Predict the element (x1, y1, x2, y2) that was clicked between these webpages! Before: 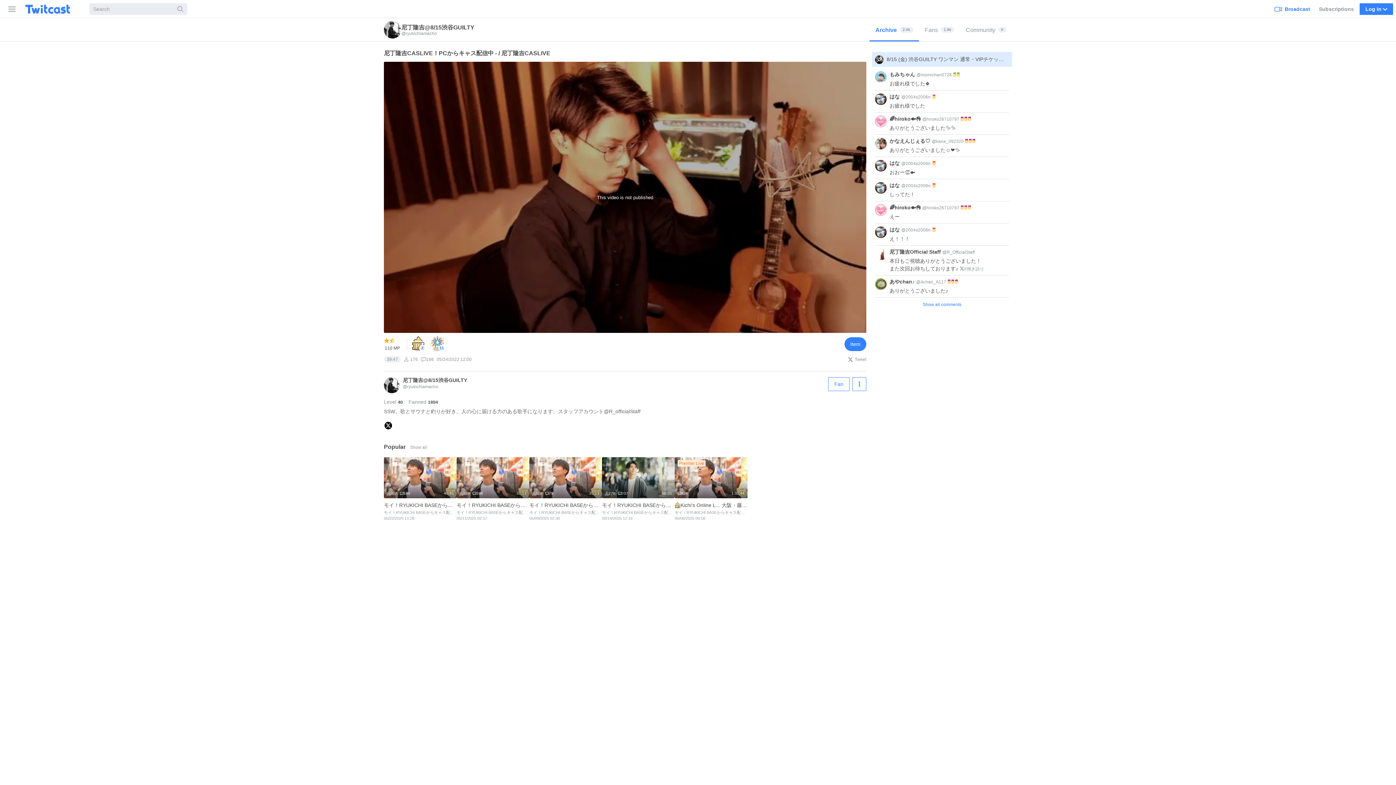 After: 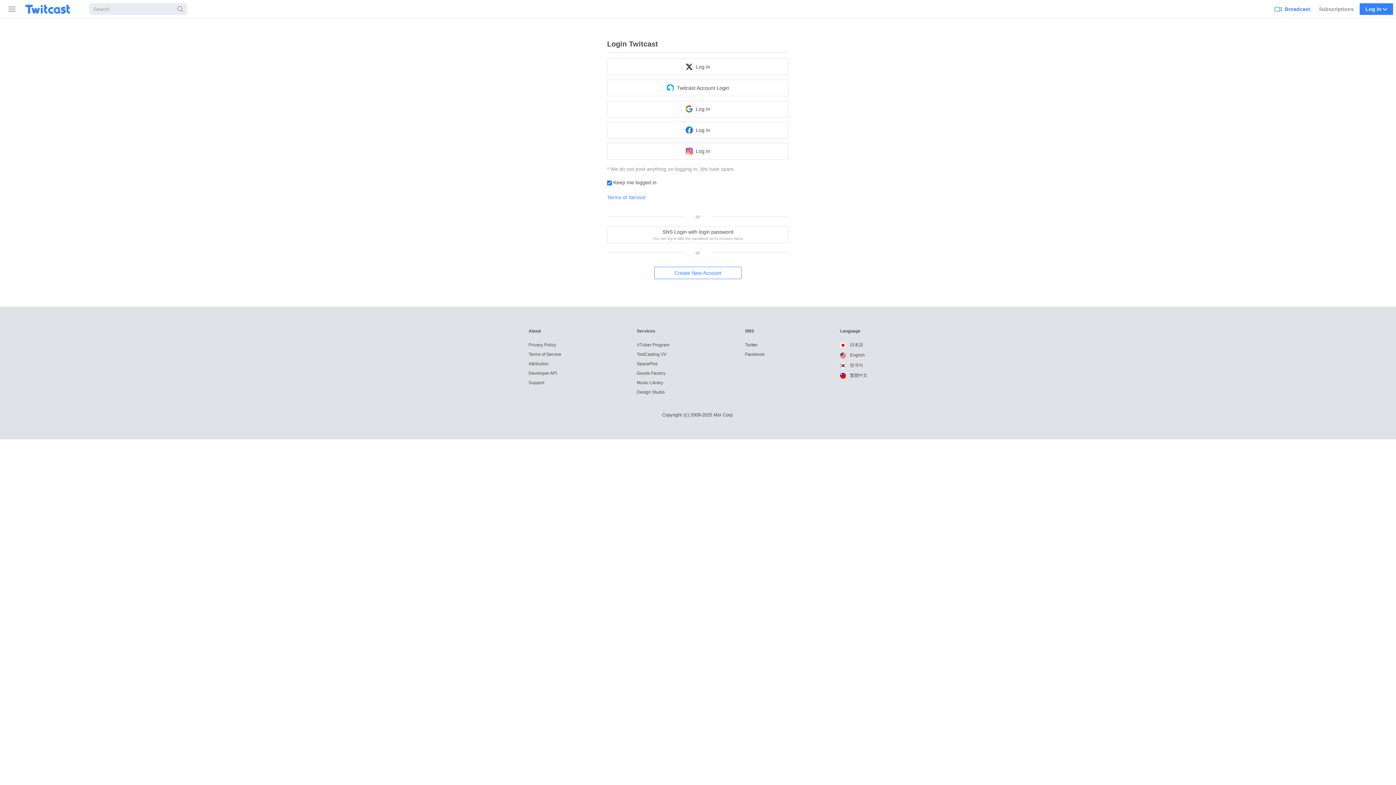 Action: bbox: (828, 377, 849, 391) label: Fan